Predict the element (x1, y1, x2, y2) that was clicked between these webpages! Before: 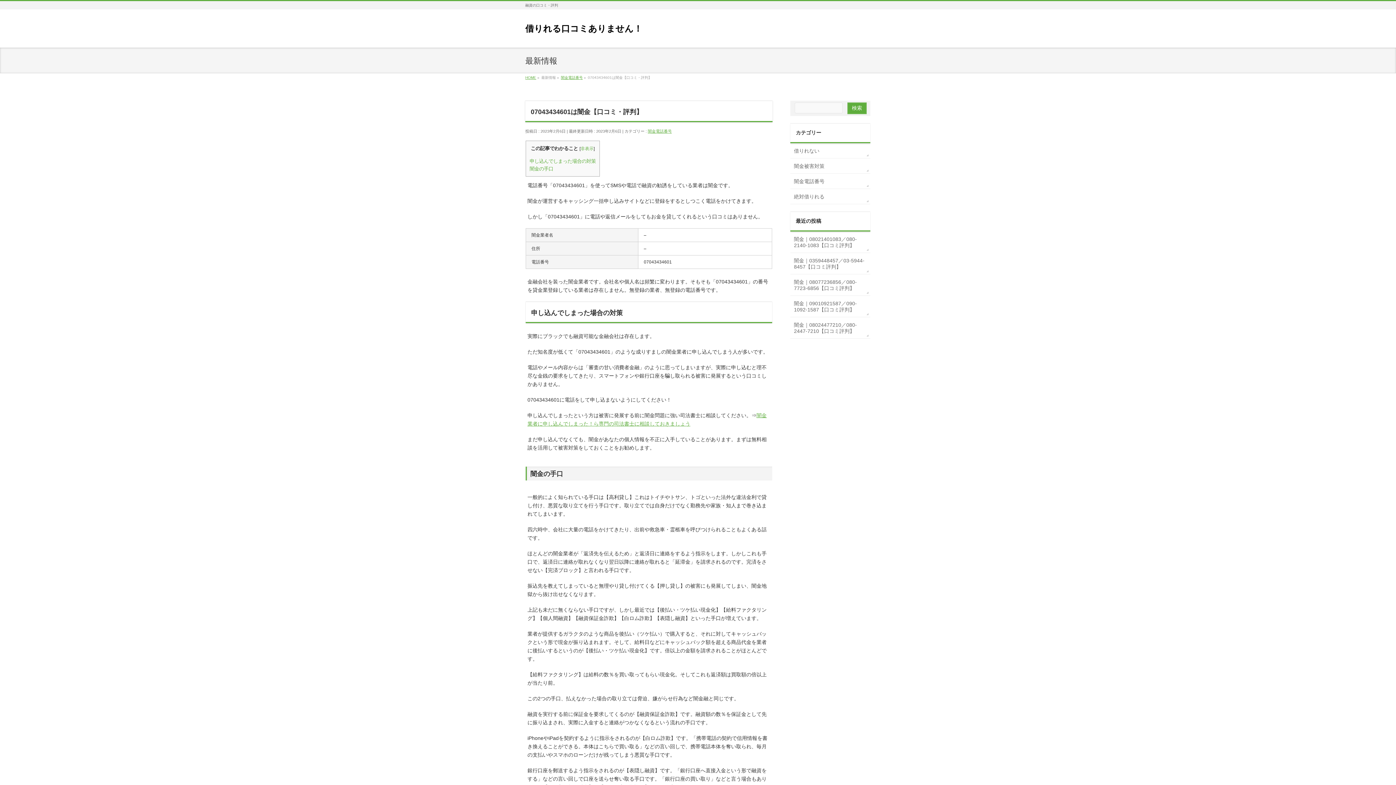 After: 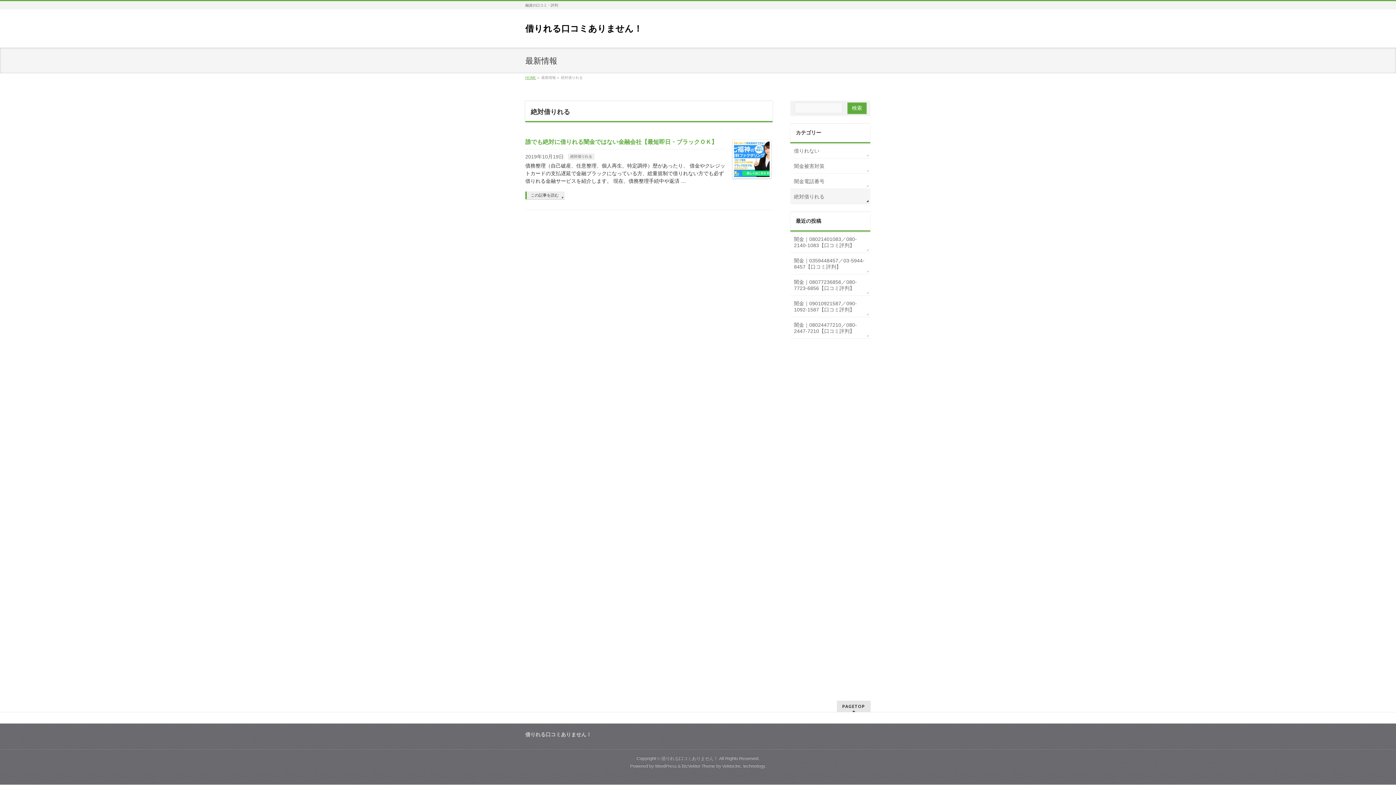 Action: bbox: (790, 189, 870, 204) label: 絶対借りれる